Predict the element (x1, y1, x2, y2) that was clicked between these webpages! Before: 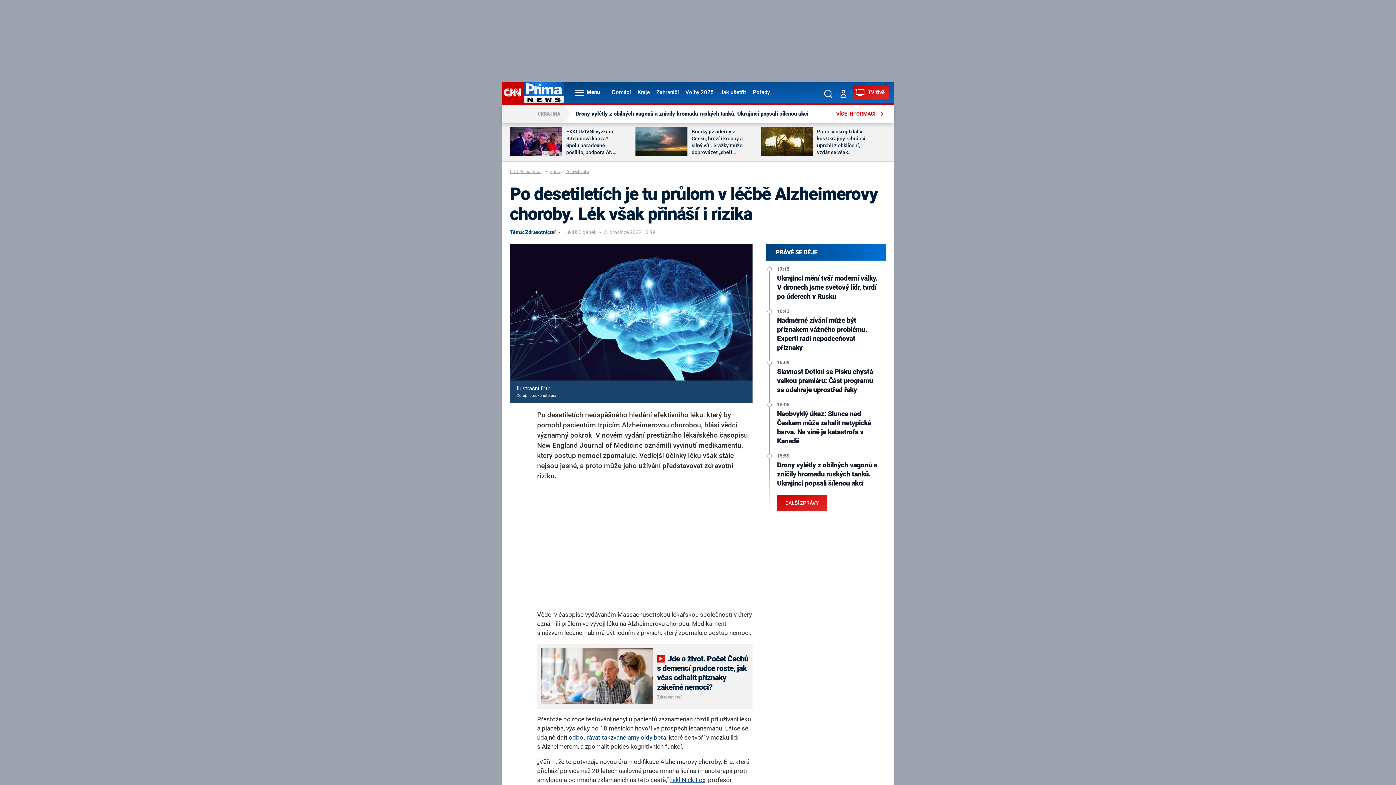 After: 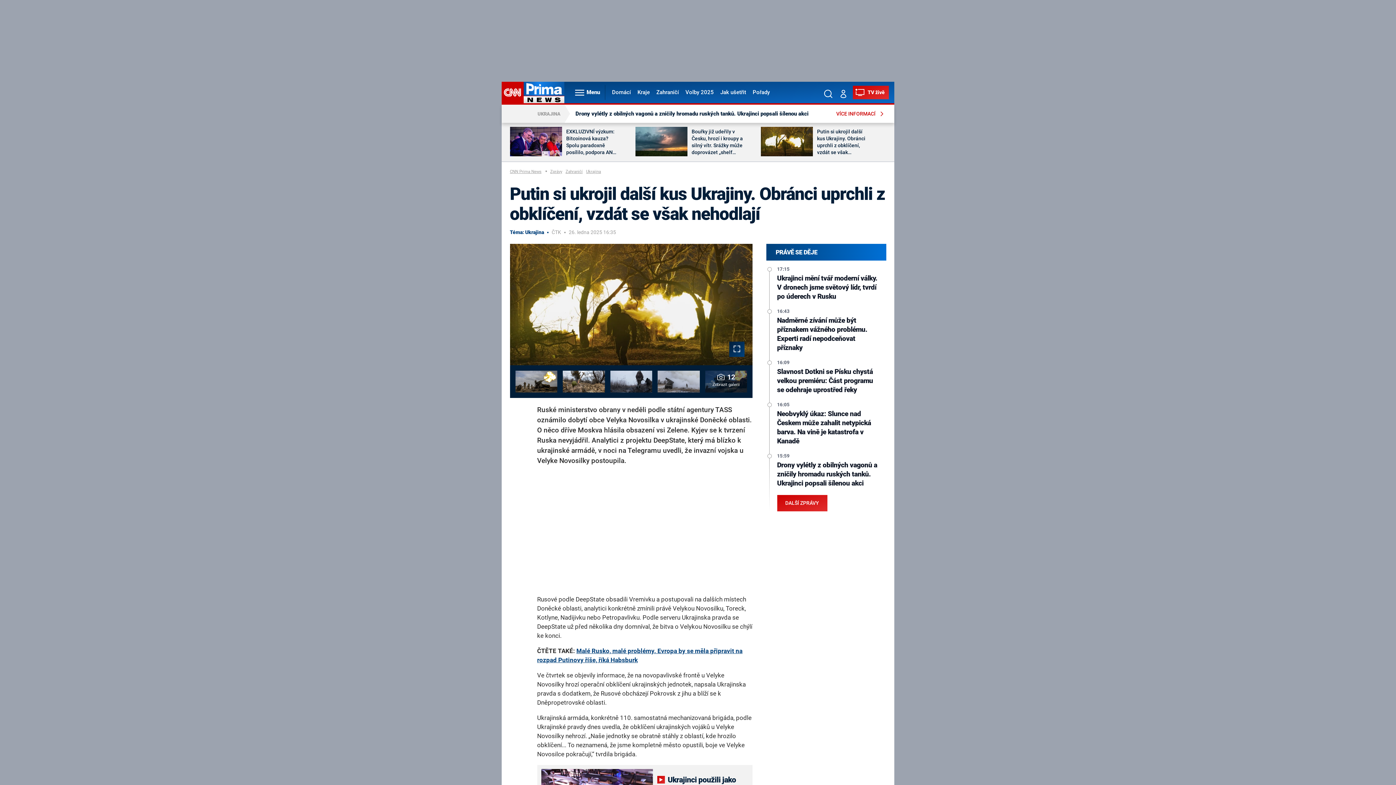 Action: bbox: (760, 127, 813, 157)